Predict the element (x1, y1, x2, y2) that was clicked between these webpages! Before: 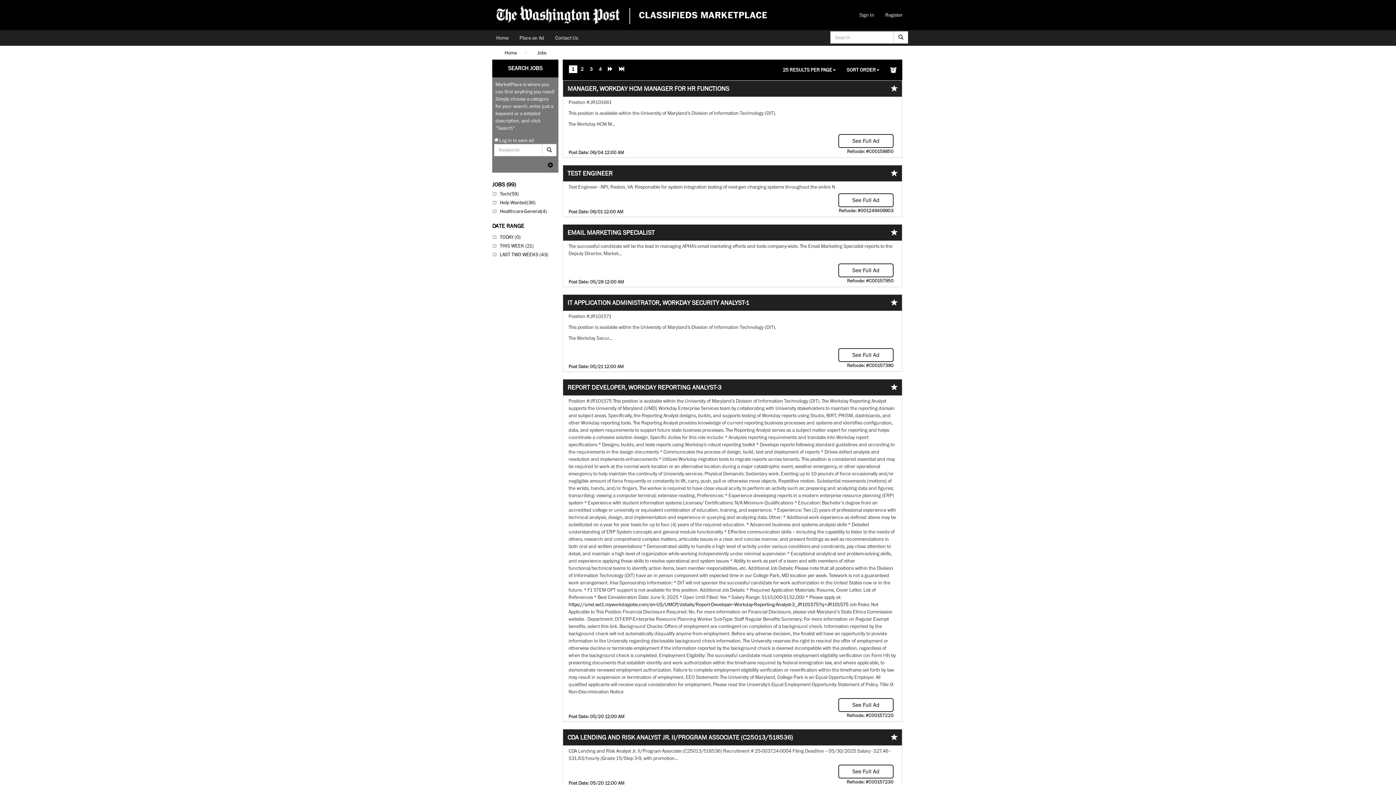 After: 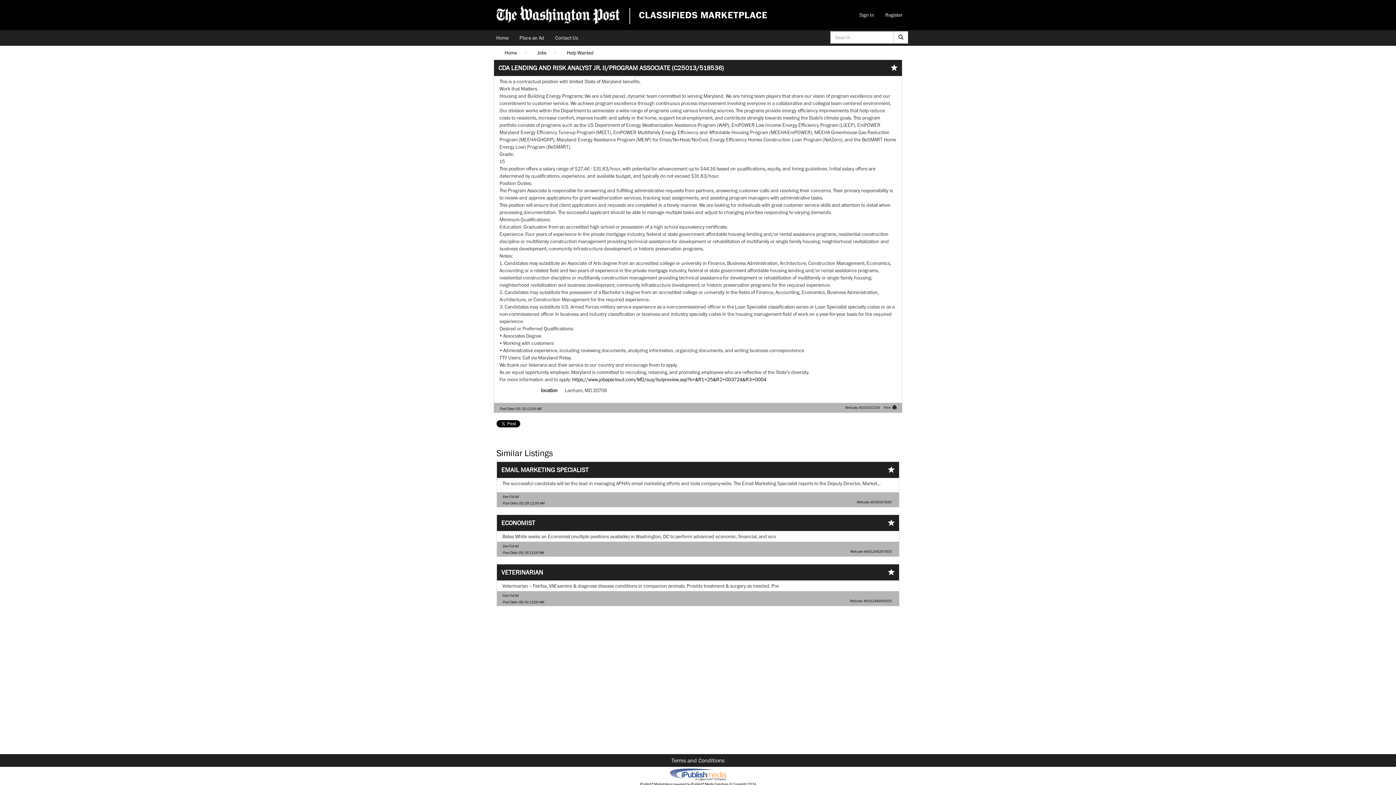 Action: bbox: (838, 765, 893, 778) label: See Full Ad